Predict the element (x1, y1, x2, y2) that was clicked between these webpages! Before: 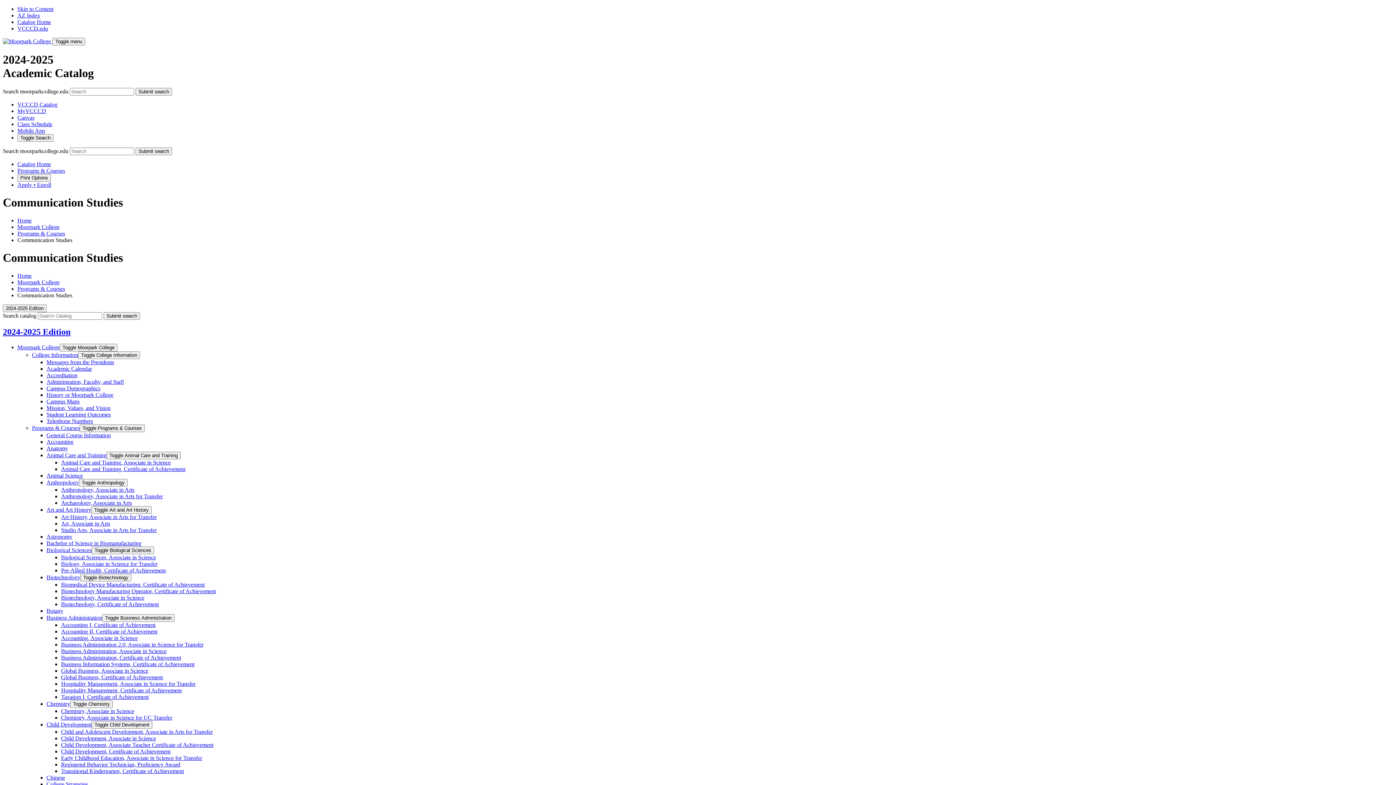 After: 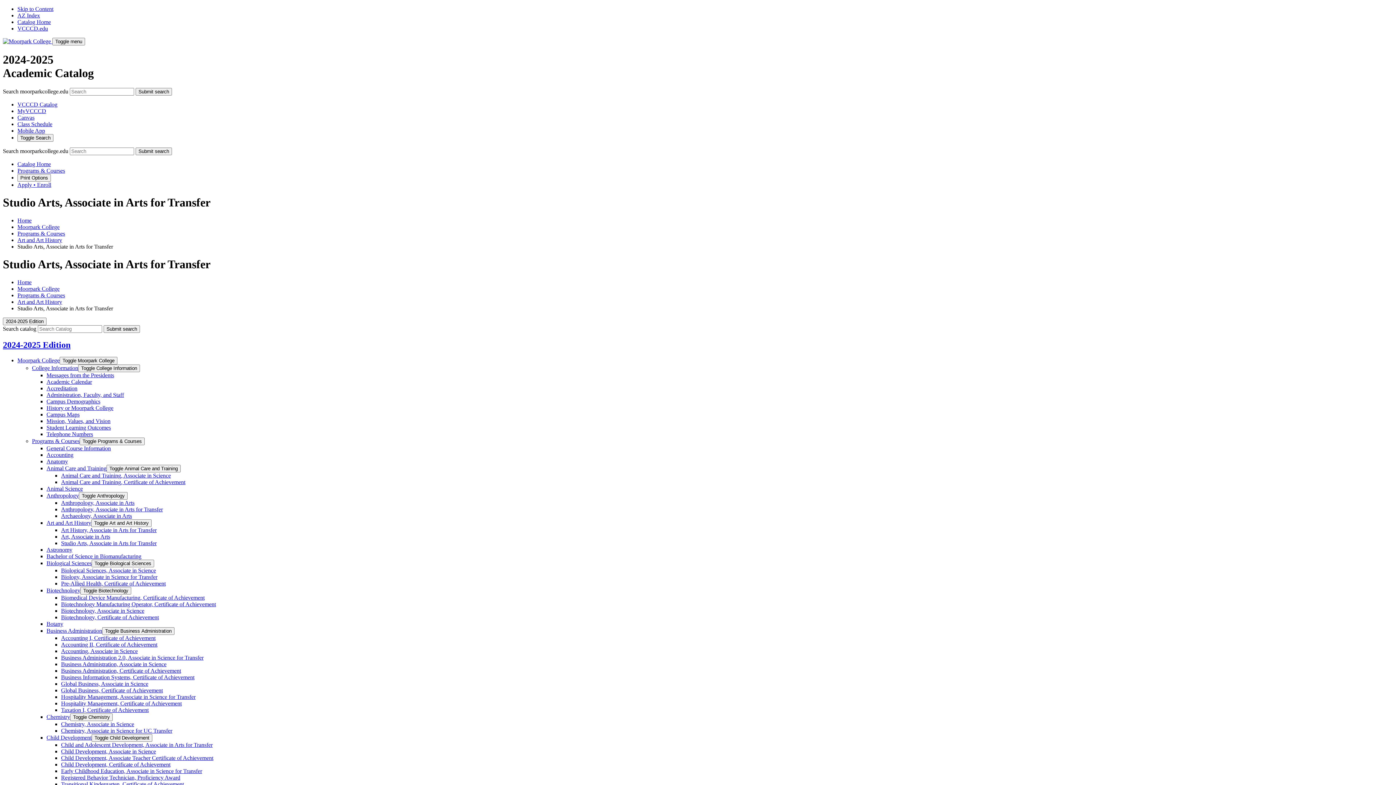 Action: bbox: (61, 527, 156, 533) label: Studio Arts, Associate in Arts for Transfer